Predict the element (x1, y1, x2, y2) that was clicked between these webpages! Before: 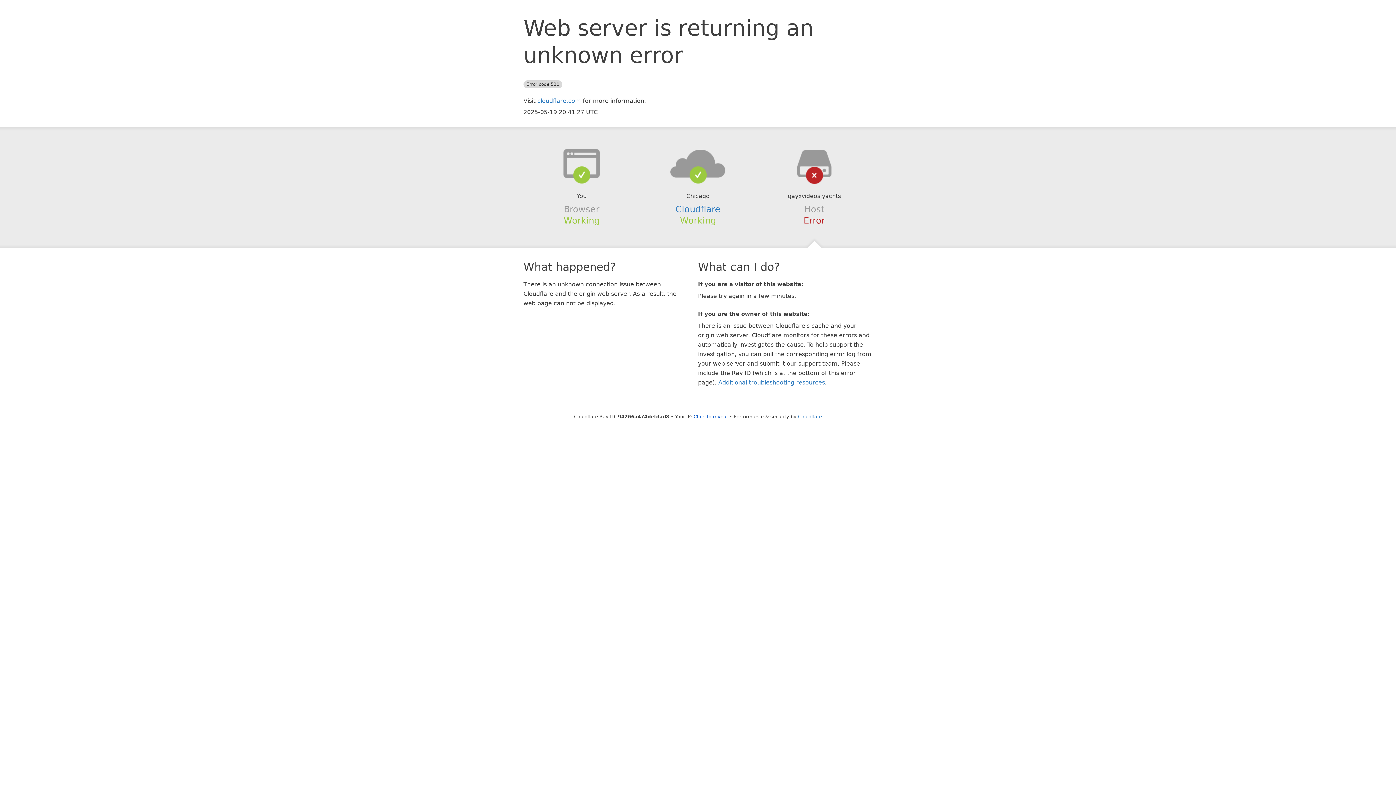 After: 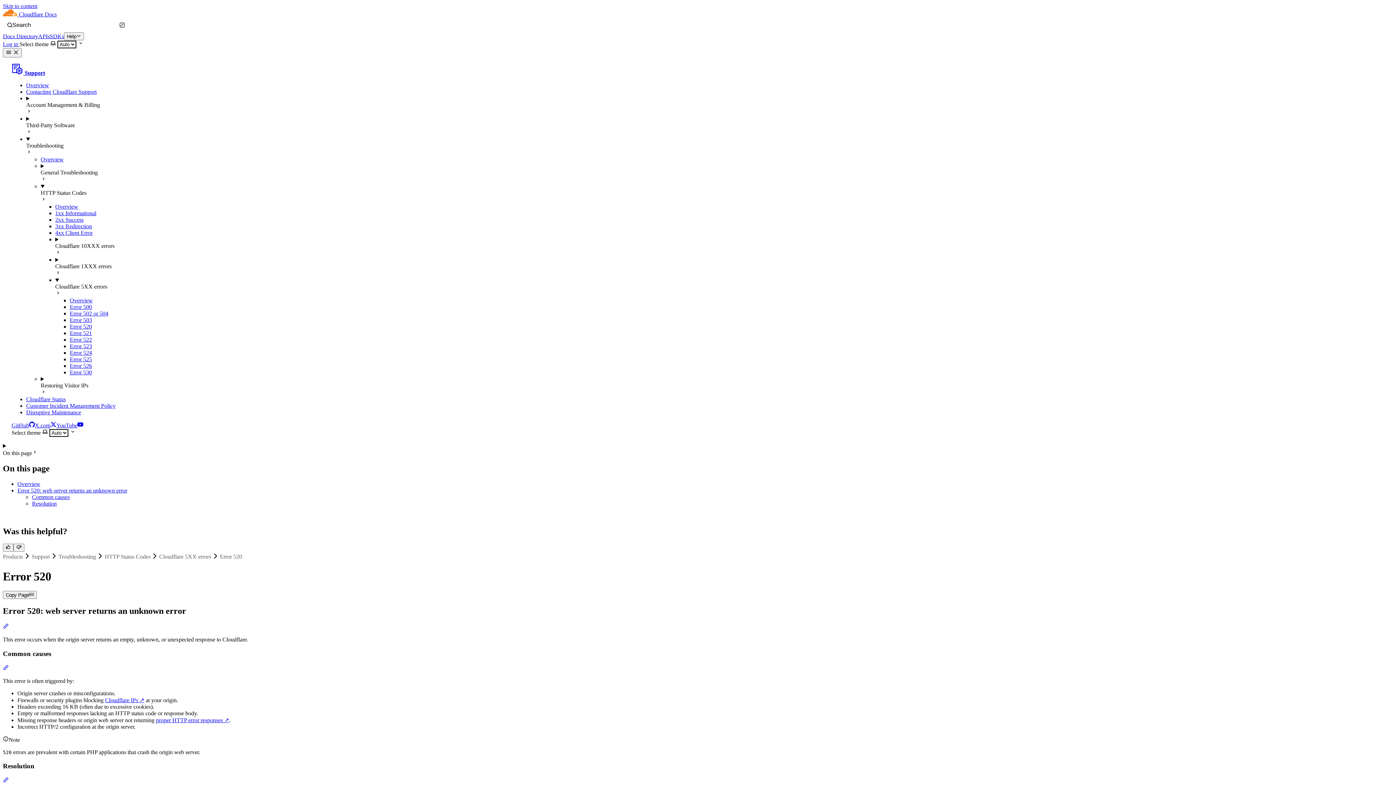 Action: label: Additional troubleshooting resources bbox: (718, 379, 825, 386)